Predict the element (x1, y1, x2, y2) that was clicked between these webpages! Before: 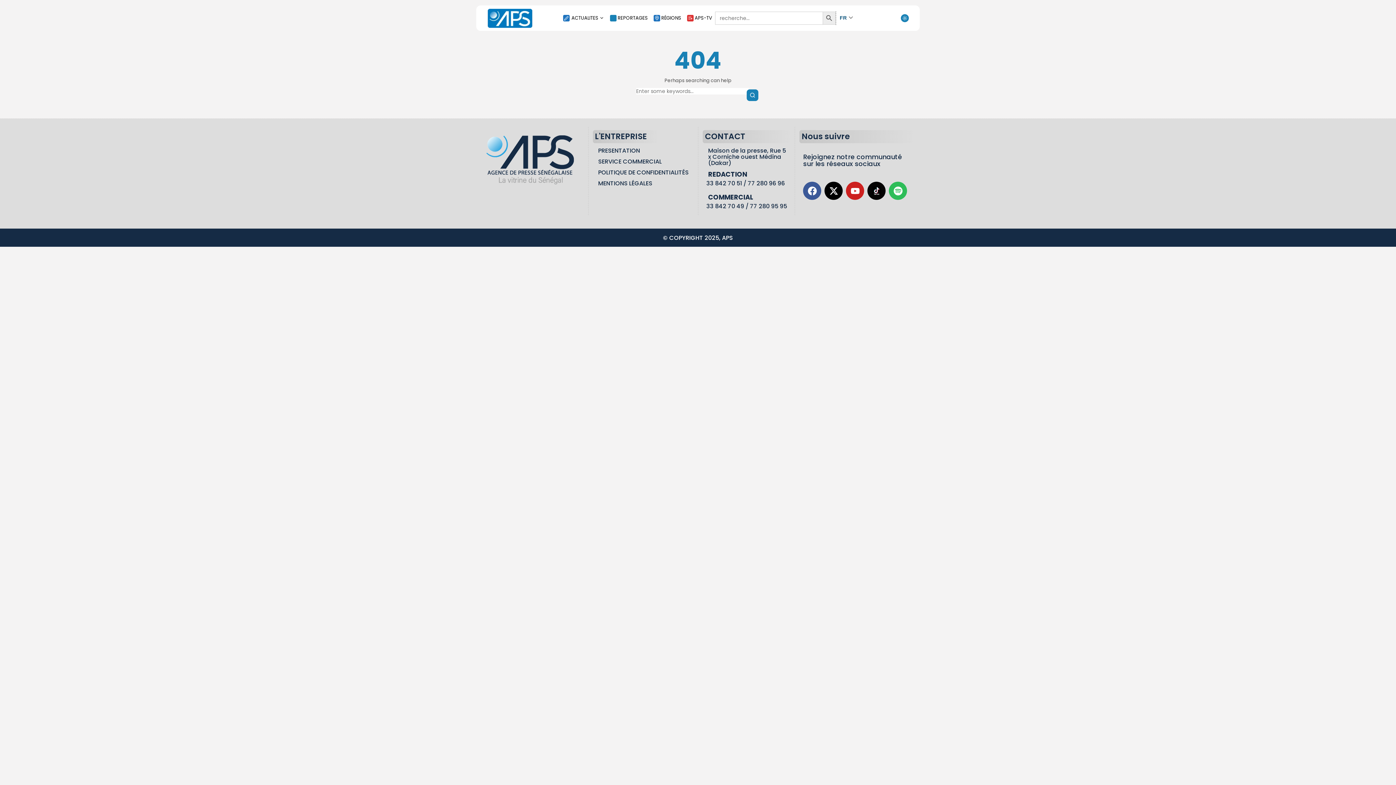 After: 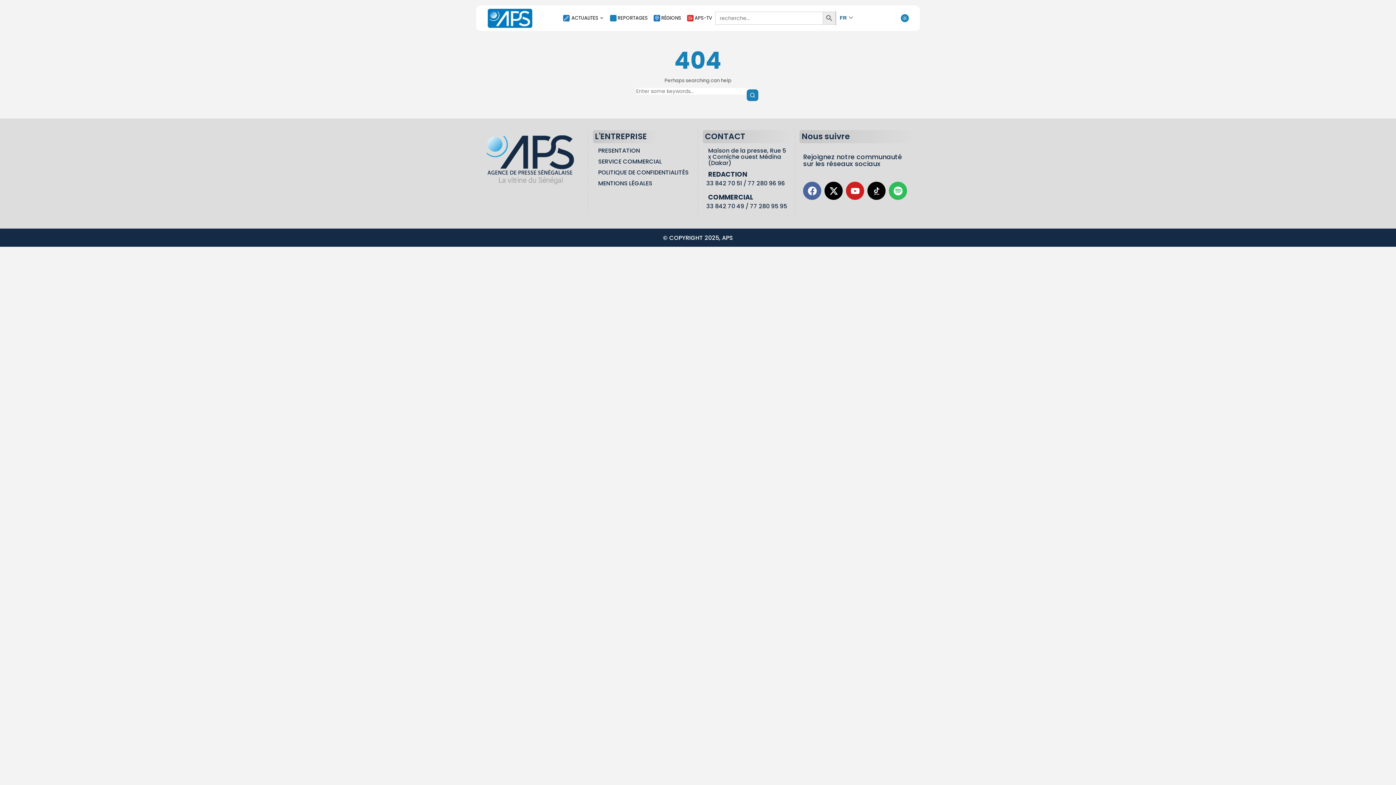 Action: bbox: (803, 181, 821, 200) label: Facebook